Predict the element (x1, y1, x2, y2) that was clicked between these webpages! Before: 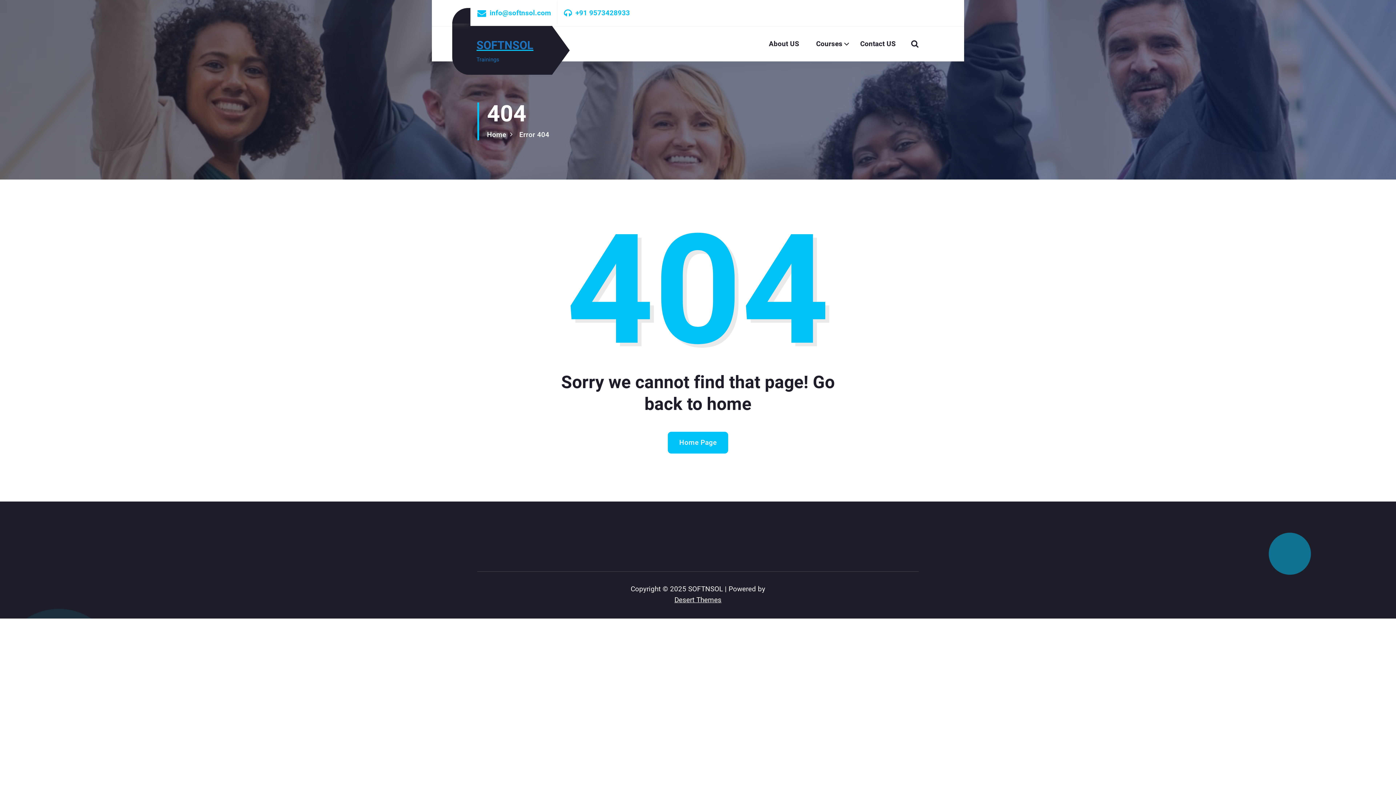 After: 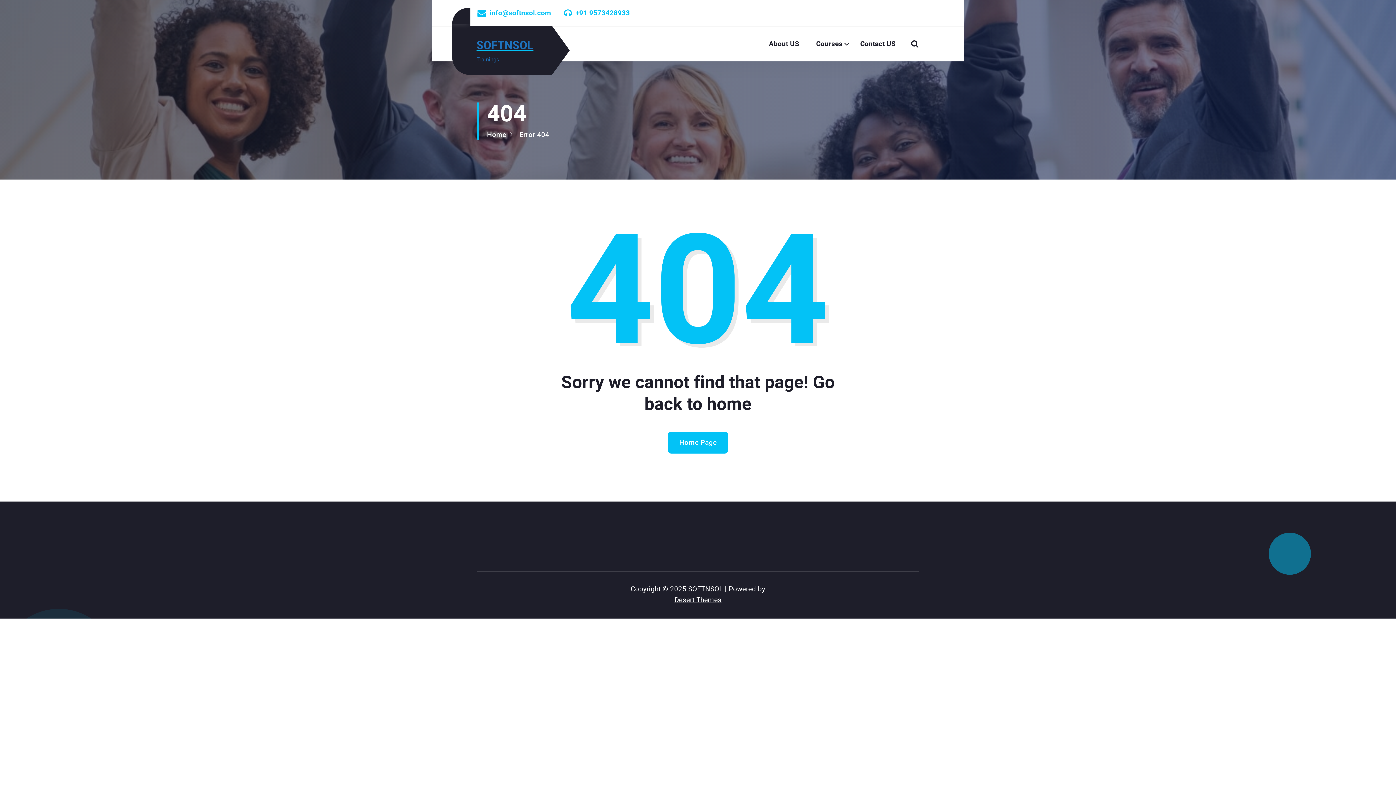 Action: bbox: (519, 130, 549, 138) label: Error 404